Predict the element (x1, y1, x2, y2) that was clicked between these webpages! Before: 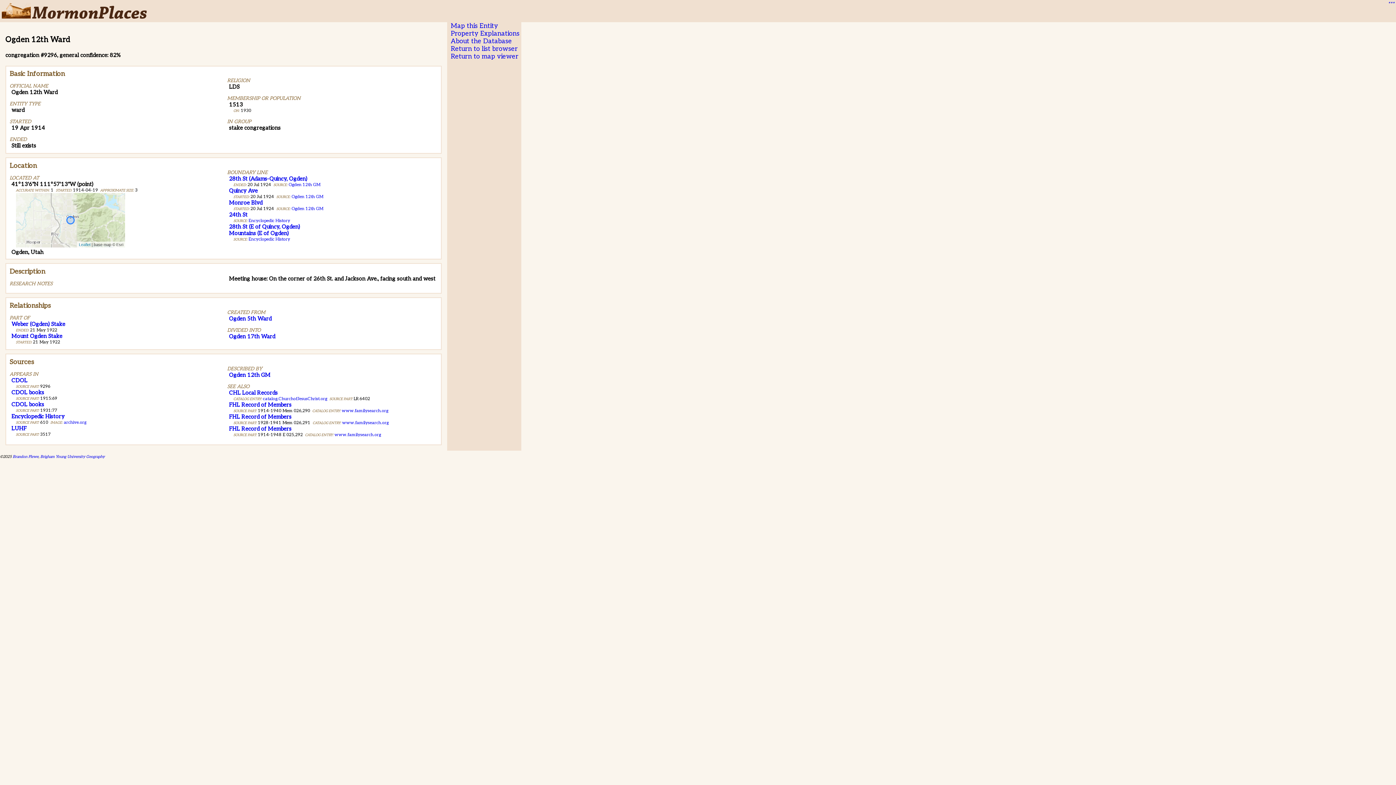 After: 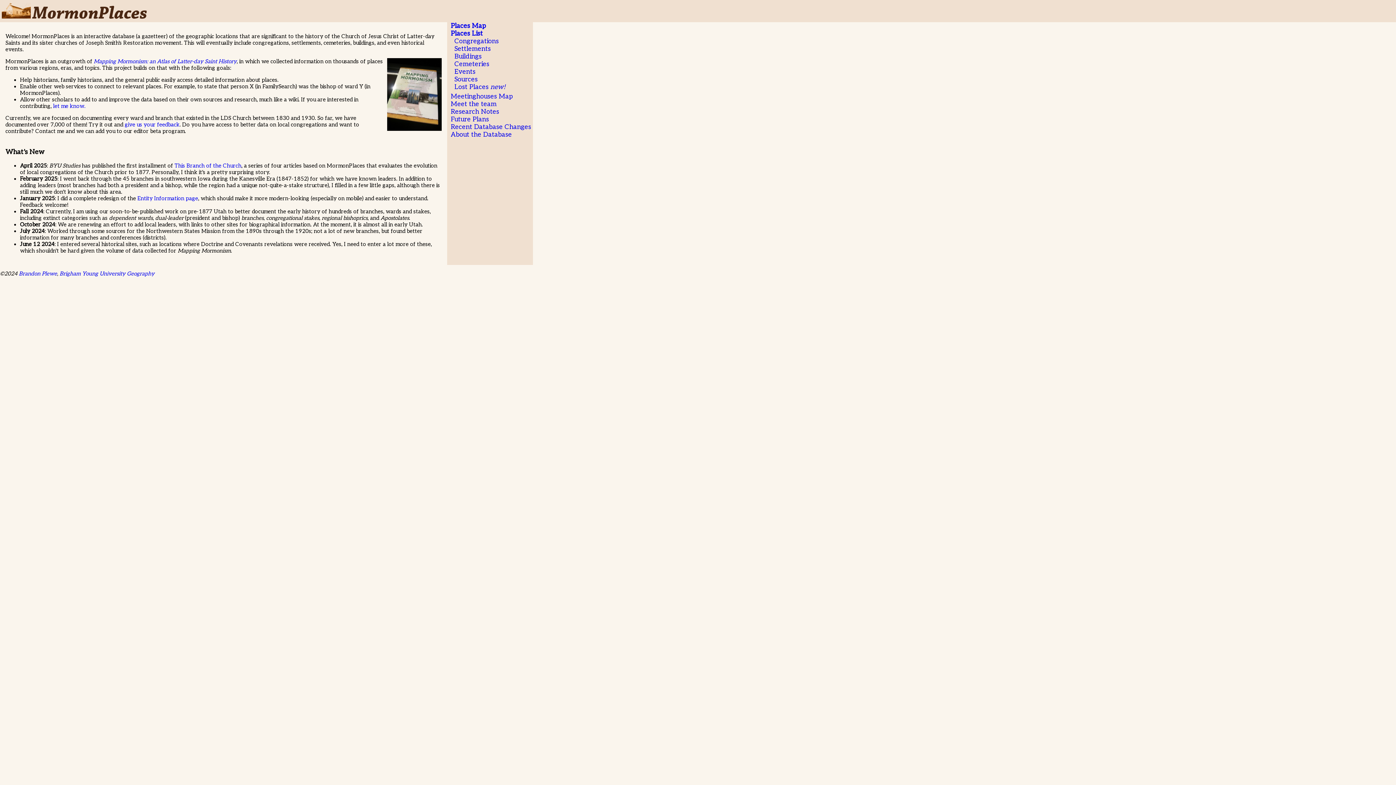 Action: bbox: (1, 13, 147, 20)